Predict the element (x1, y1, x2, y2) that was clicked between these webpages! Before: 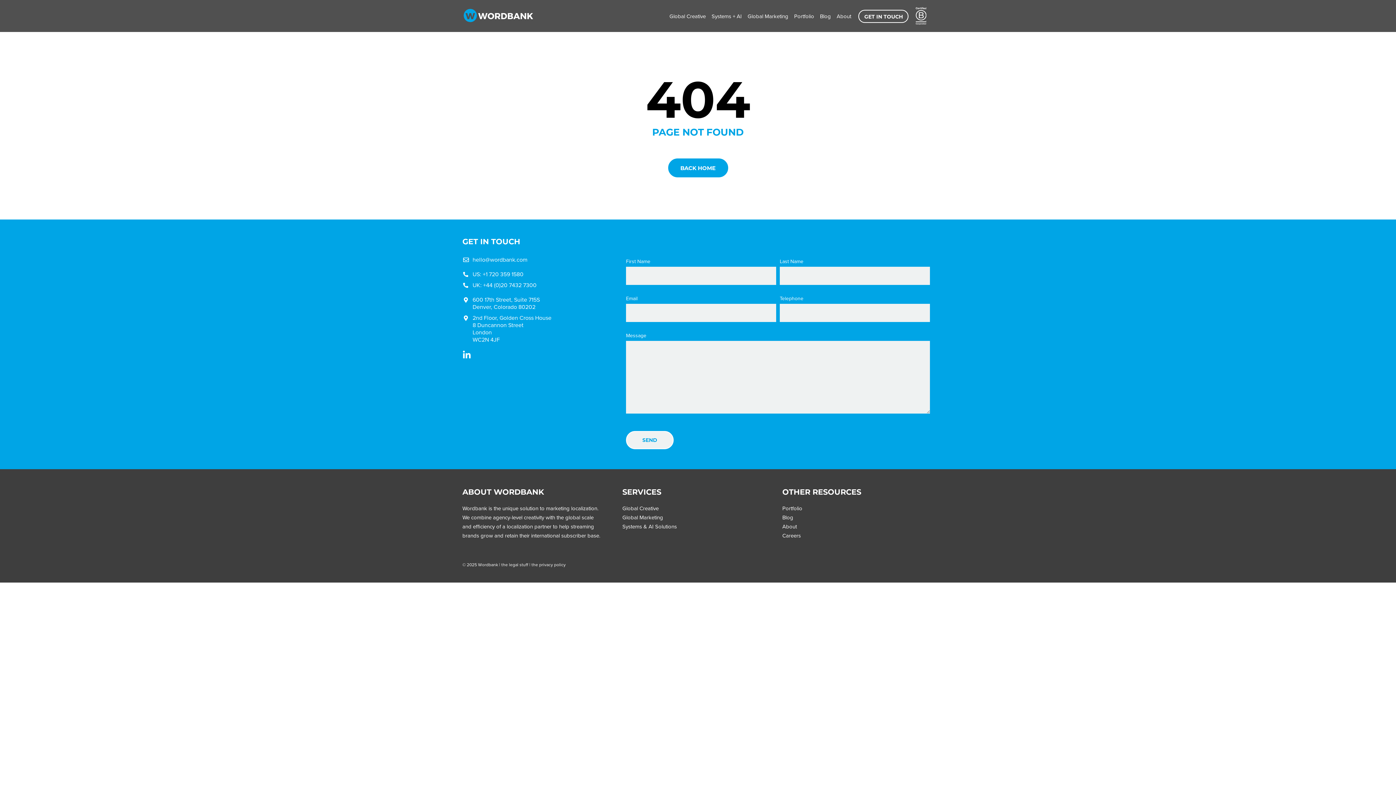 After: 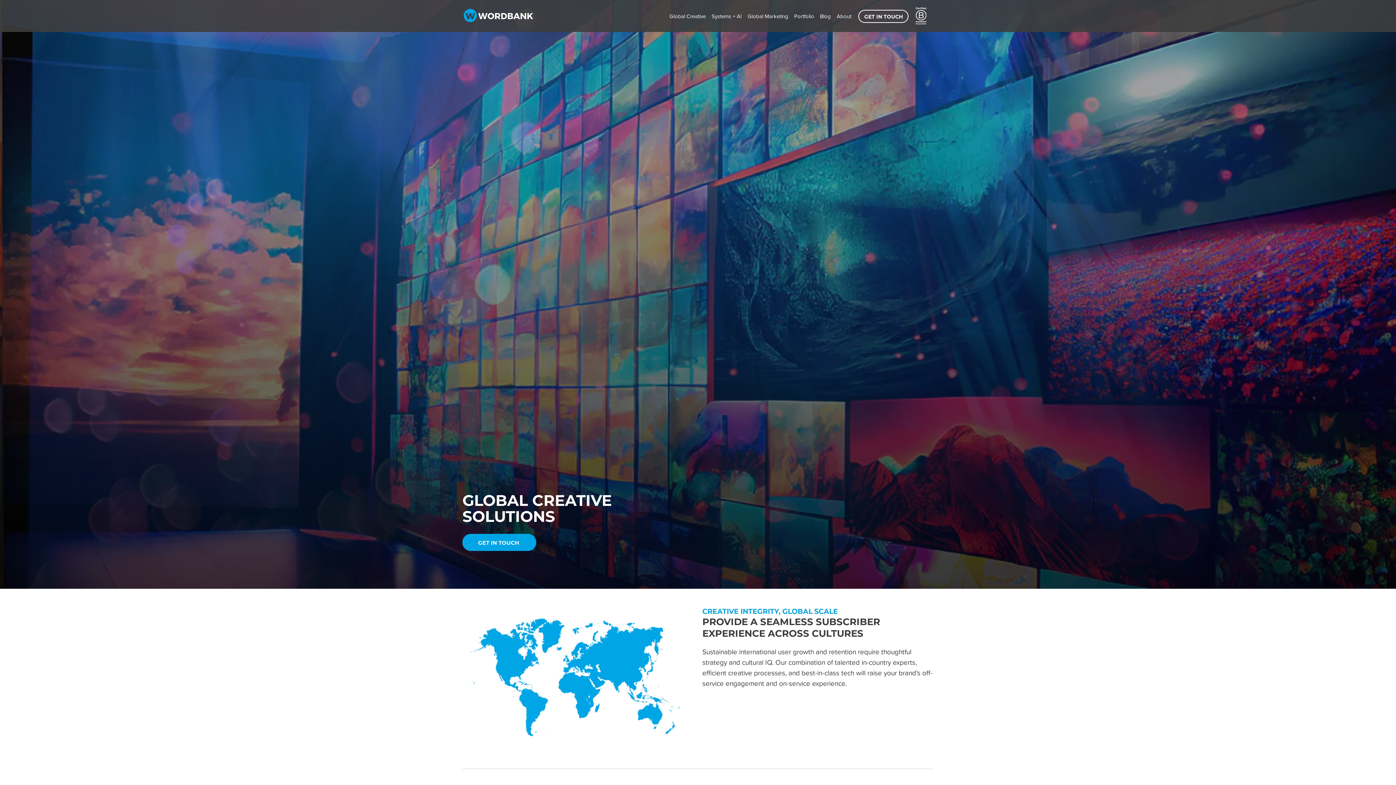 Action: bbox: (669, 12, 705, 20) label: Global Creative